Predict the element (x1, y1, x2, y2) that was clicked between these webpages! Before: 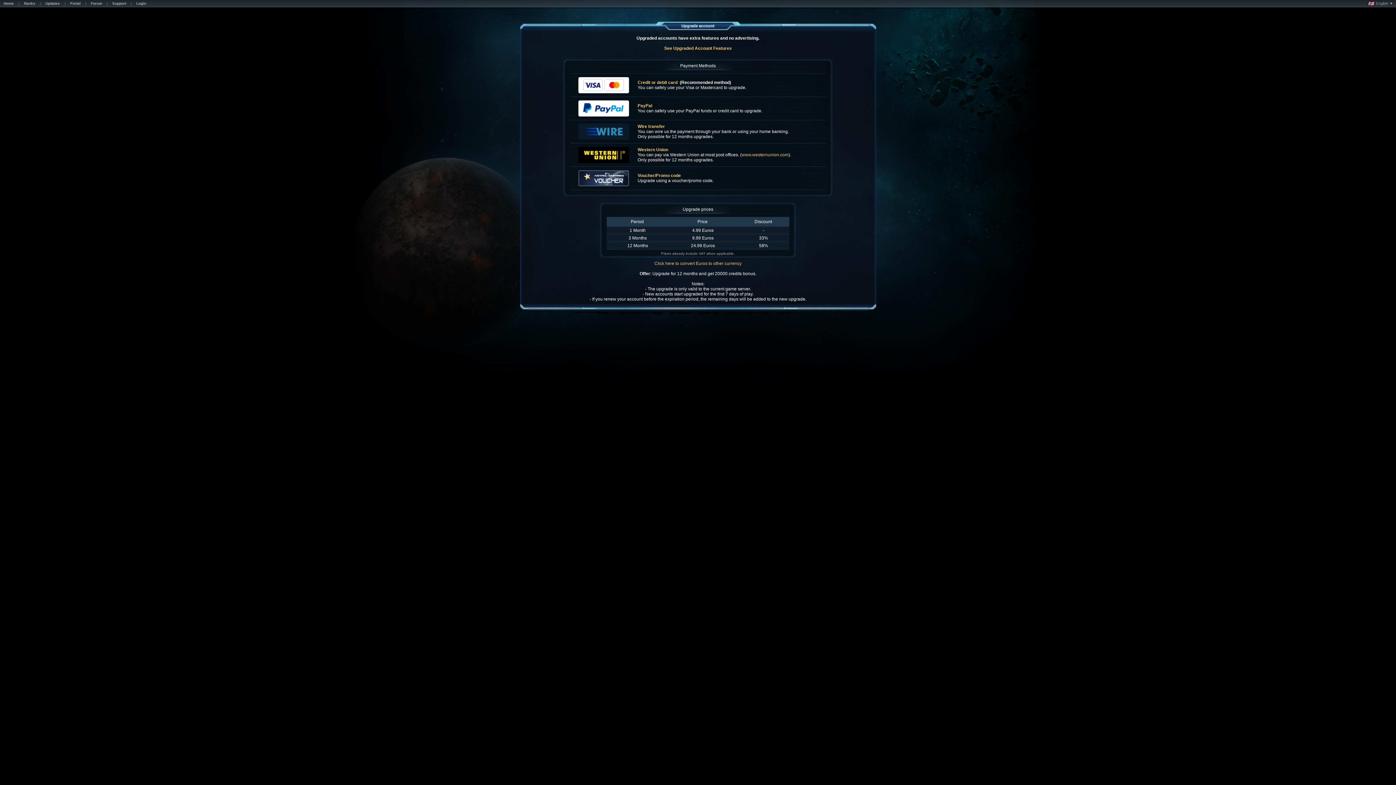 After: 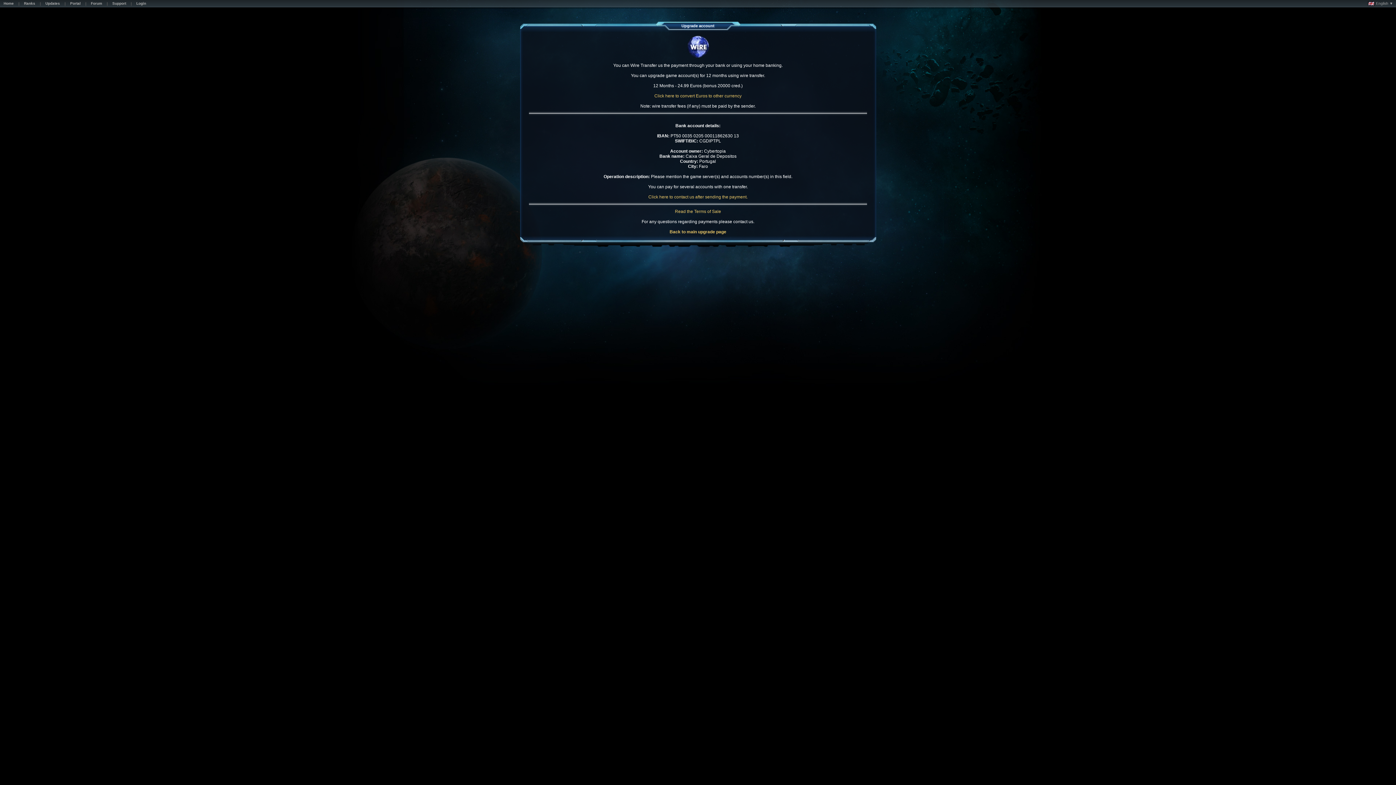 Action: bbox: (576, 136, 631, 141)